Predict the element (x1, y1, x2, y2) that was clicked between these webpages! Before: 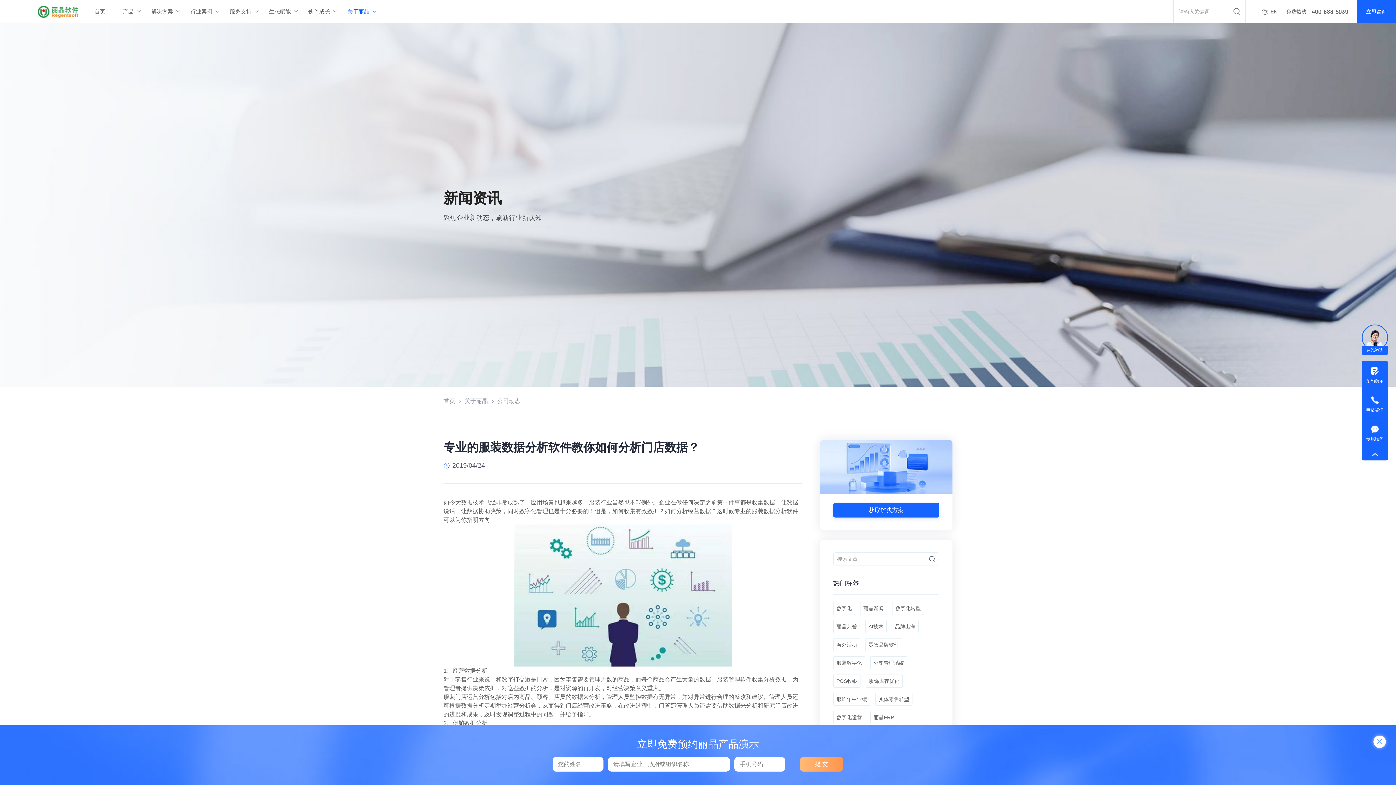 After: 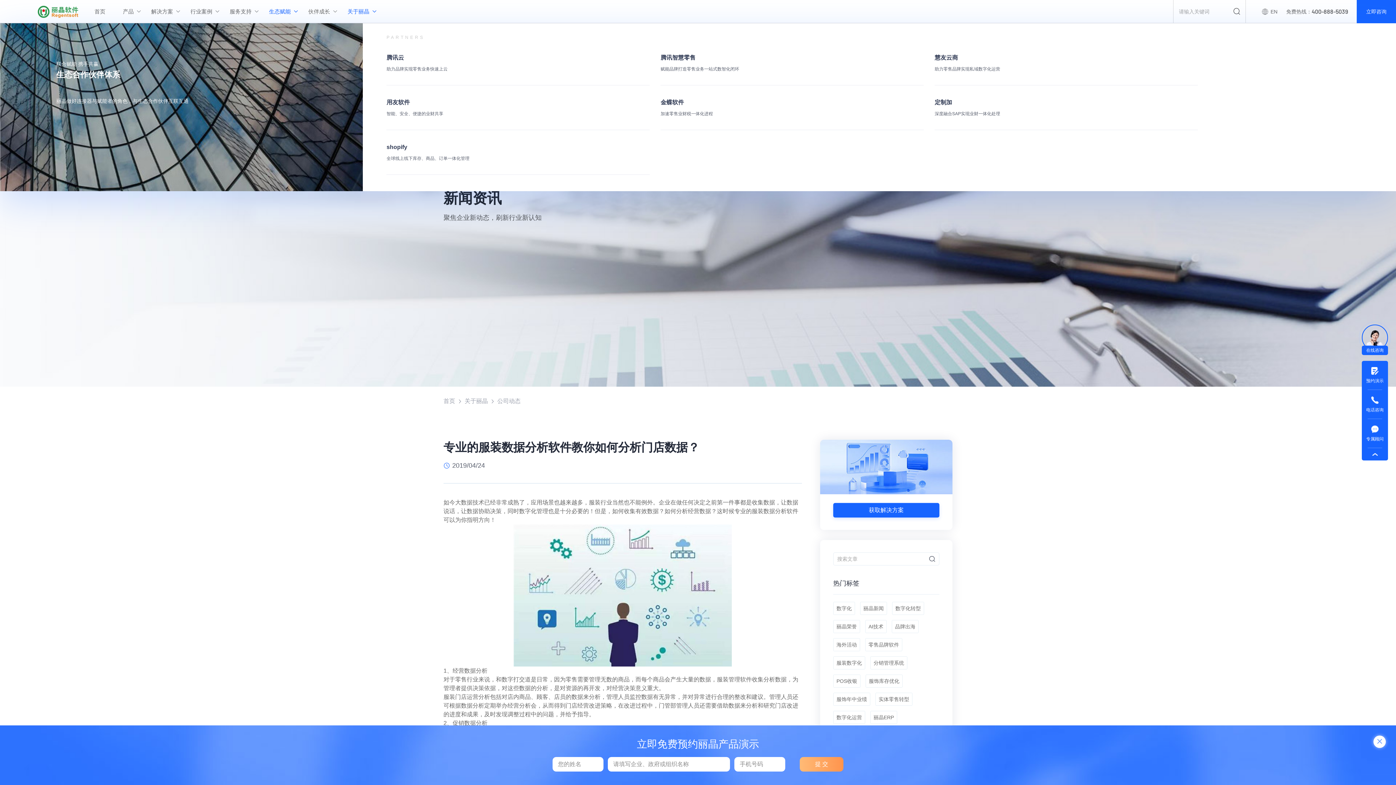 Action: bbox: (260, 0, 299, 23) label: 生态赋能